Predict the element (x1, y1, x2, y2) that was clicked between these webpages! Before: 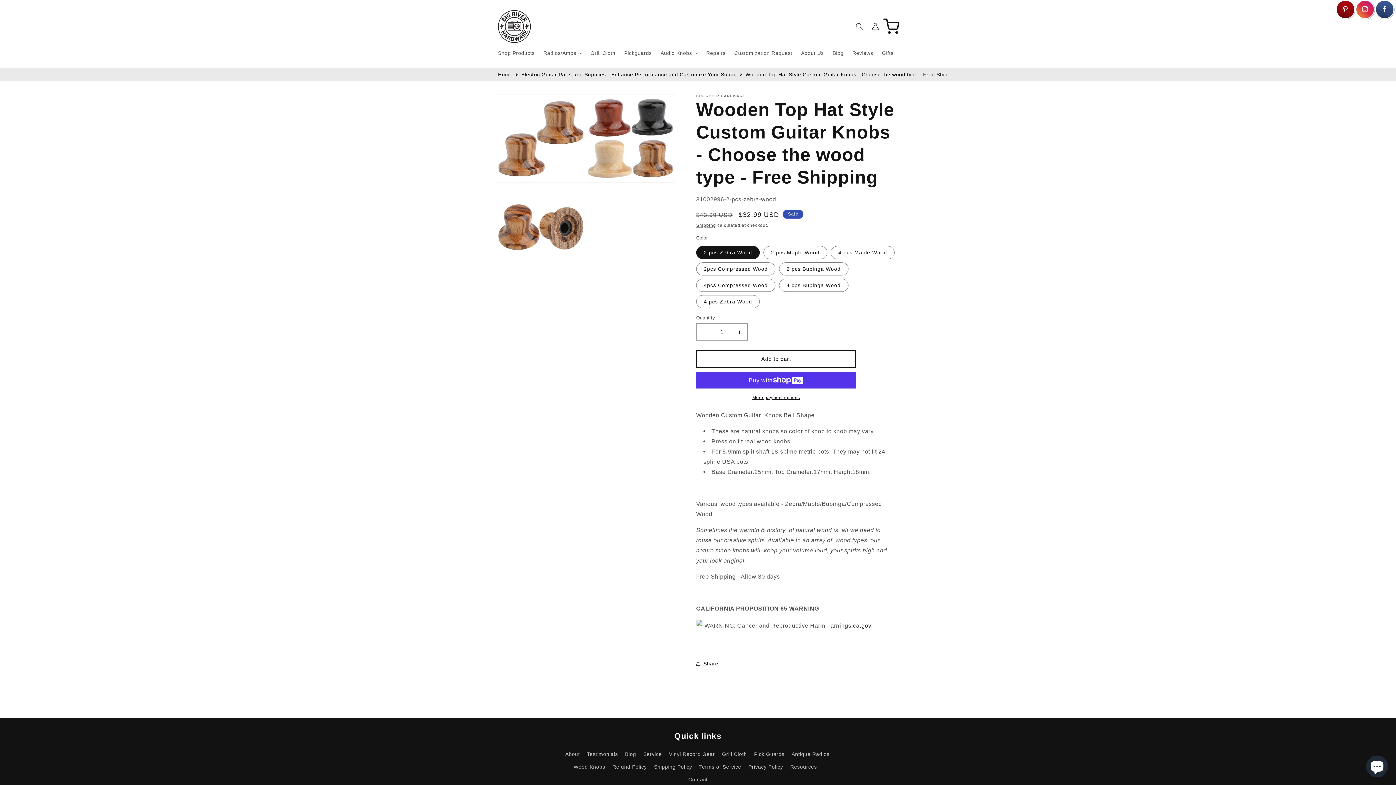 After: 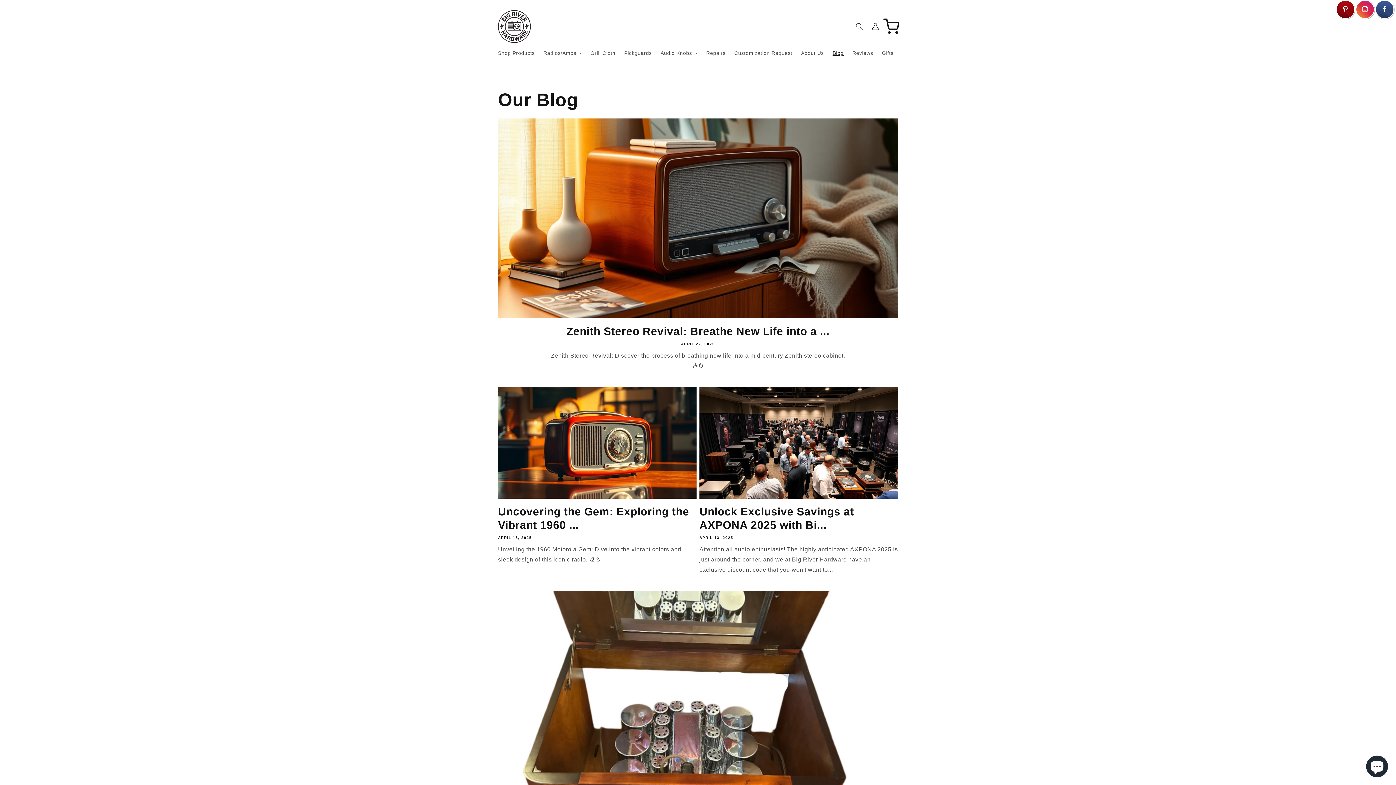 Action: label: Blog bbox: (625, 748, 636, 761)